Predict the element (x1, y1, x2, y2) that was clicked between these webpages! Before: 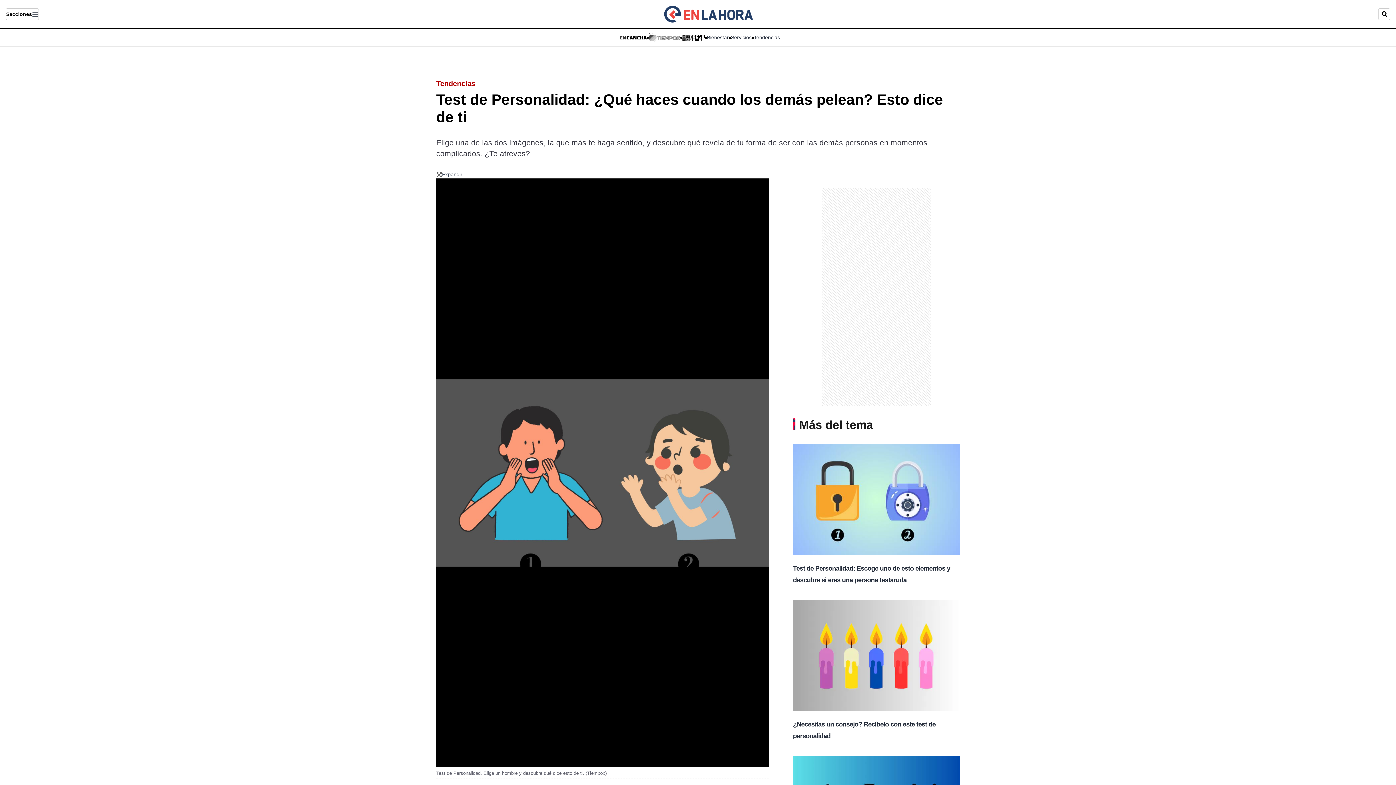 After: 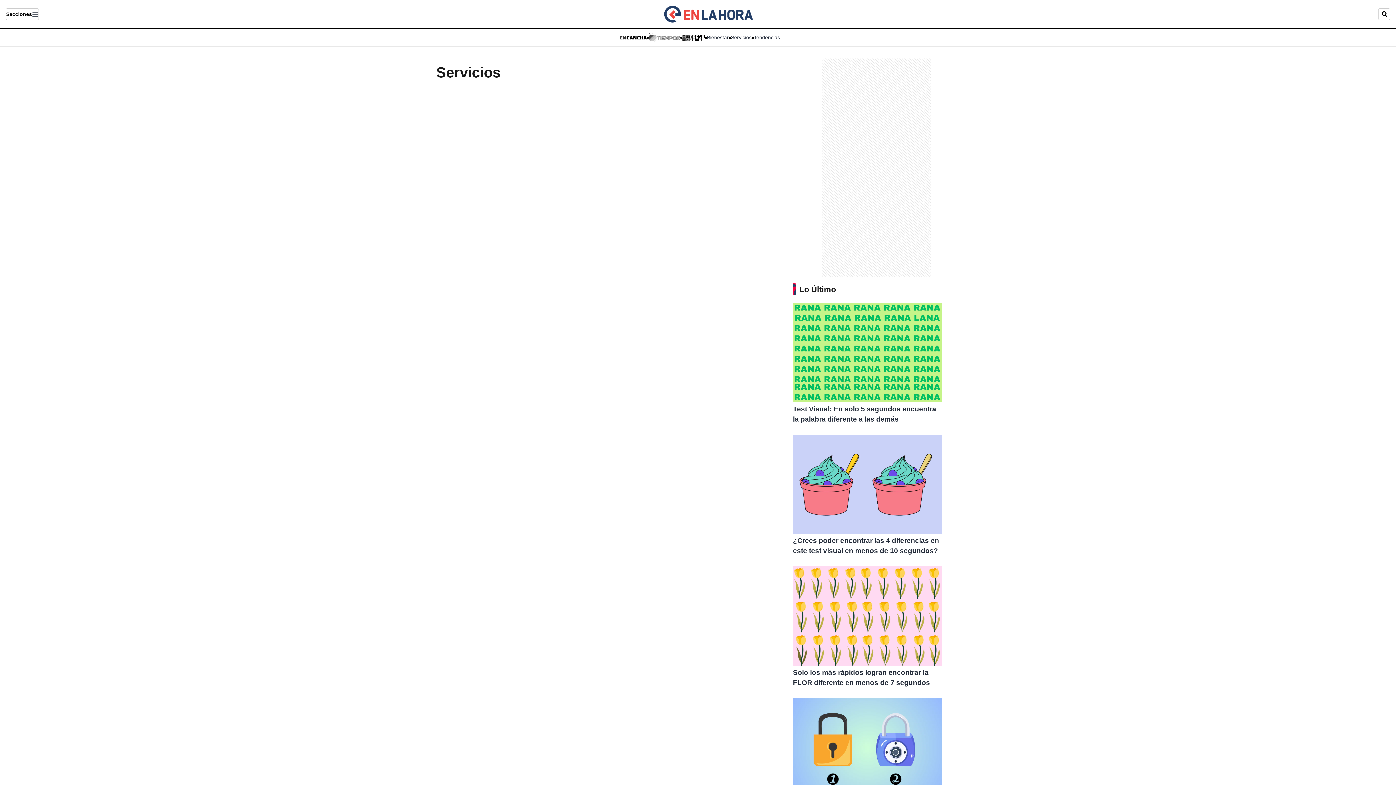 Action: bbox: (731, 33, 751, 41) label: Servicios